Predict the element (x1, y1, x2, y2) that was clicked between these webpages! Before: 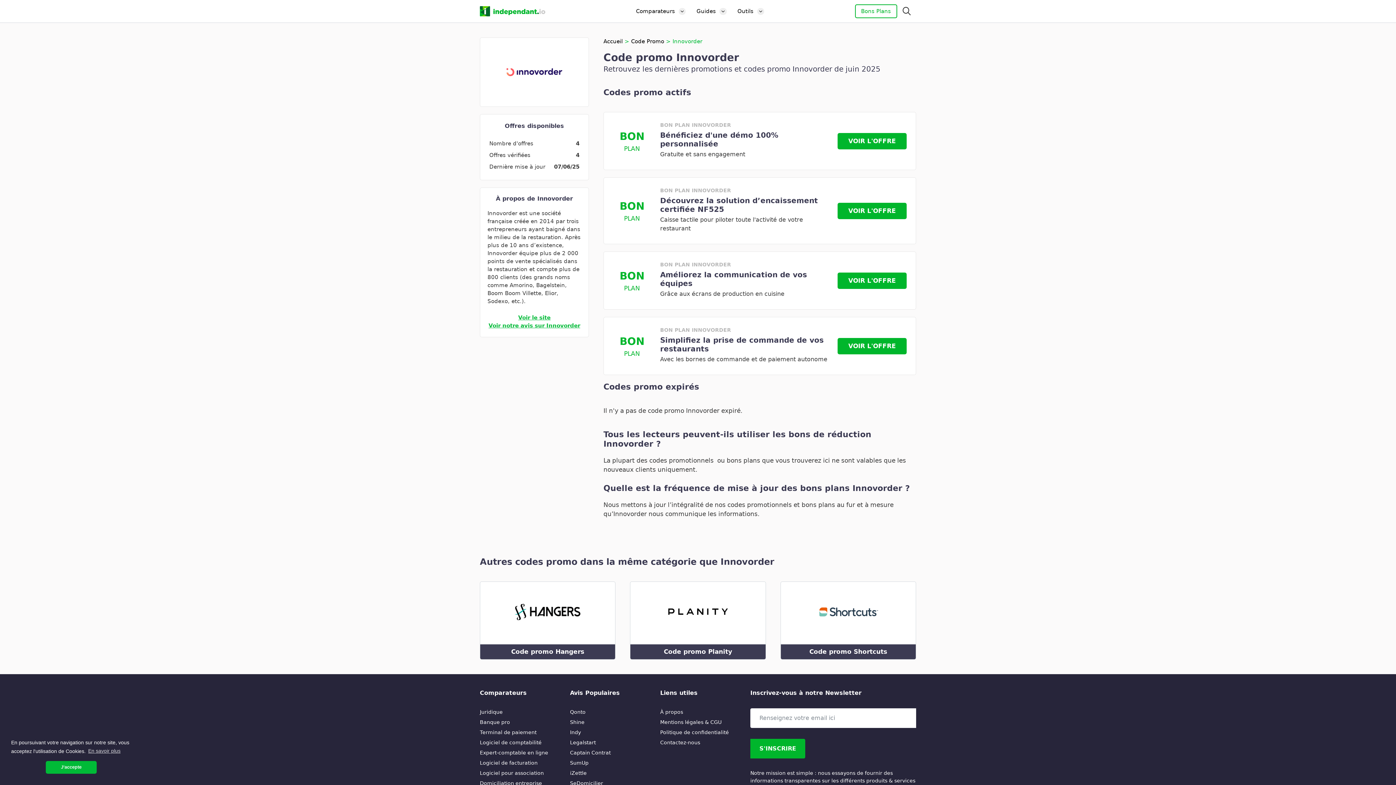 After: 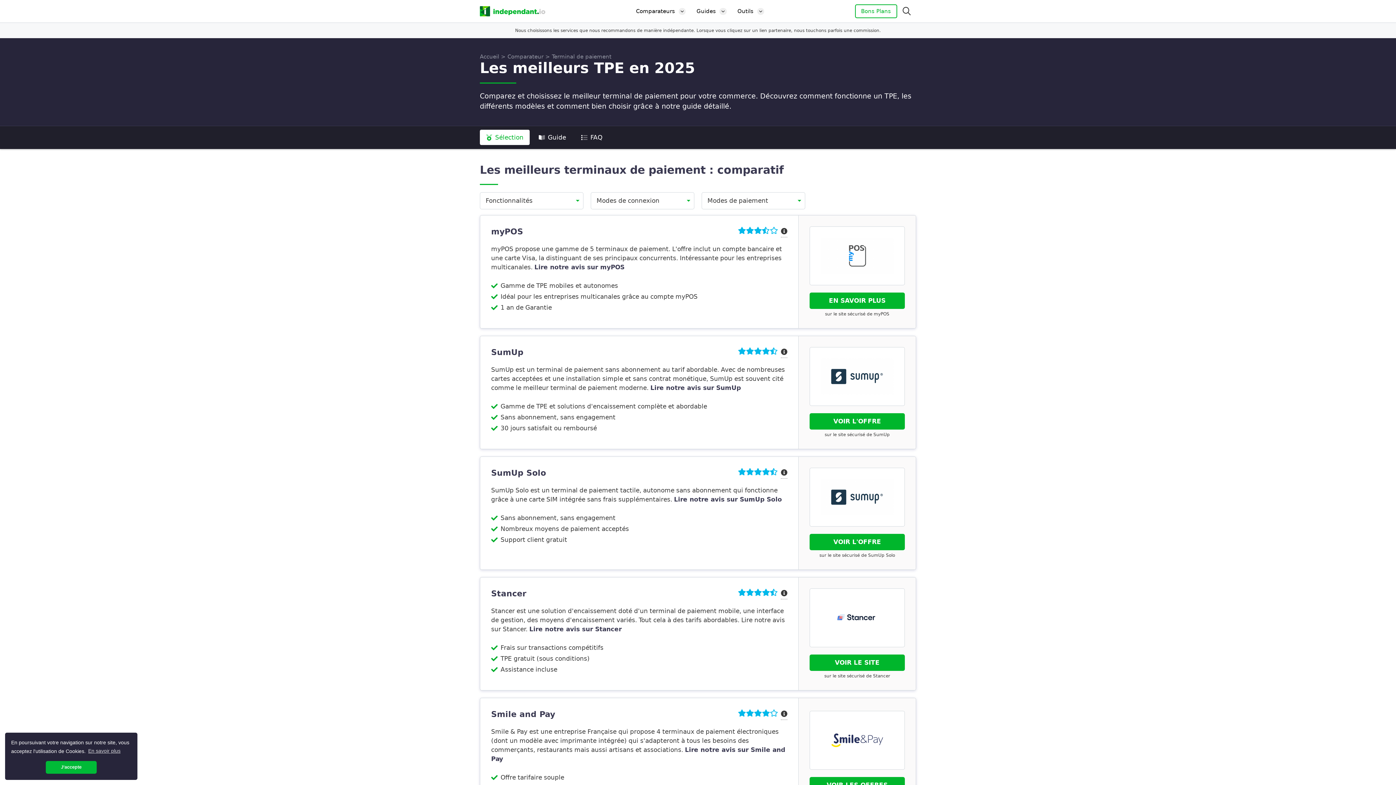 Action: bbox: (480, 729, 536, 735) label: Terminal de paiement